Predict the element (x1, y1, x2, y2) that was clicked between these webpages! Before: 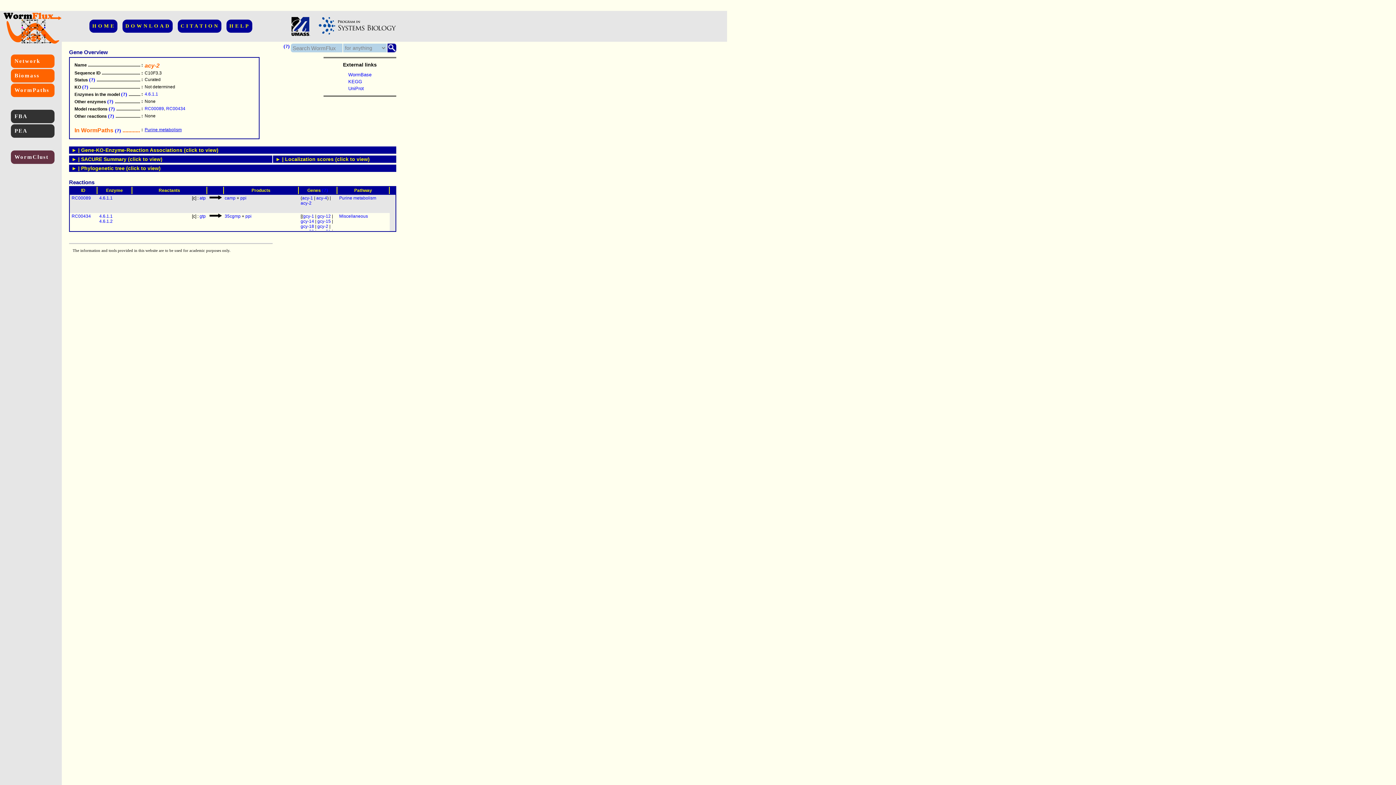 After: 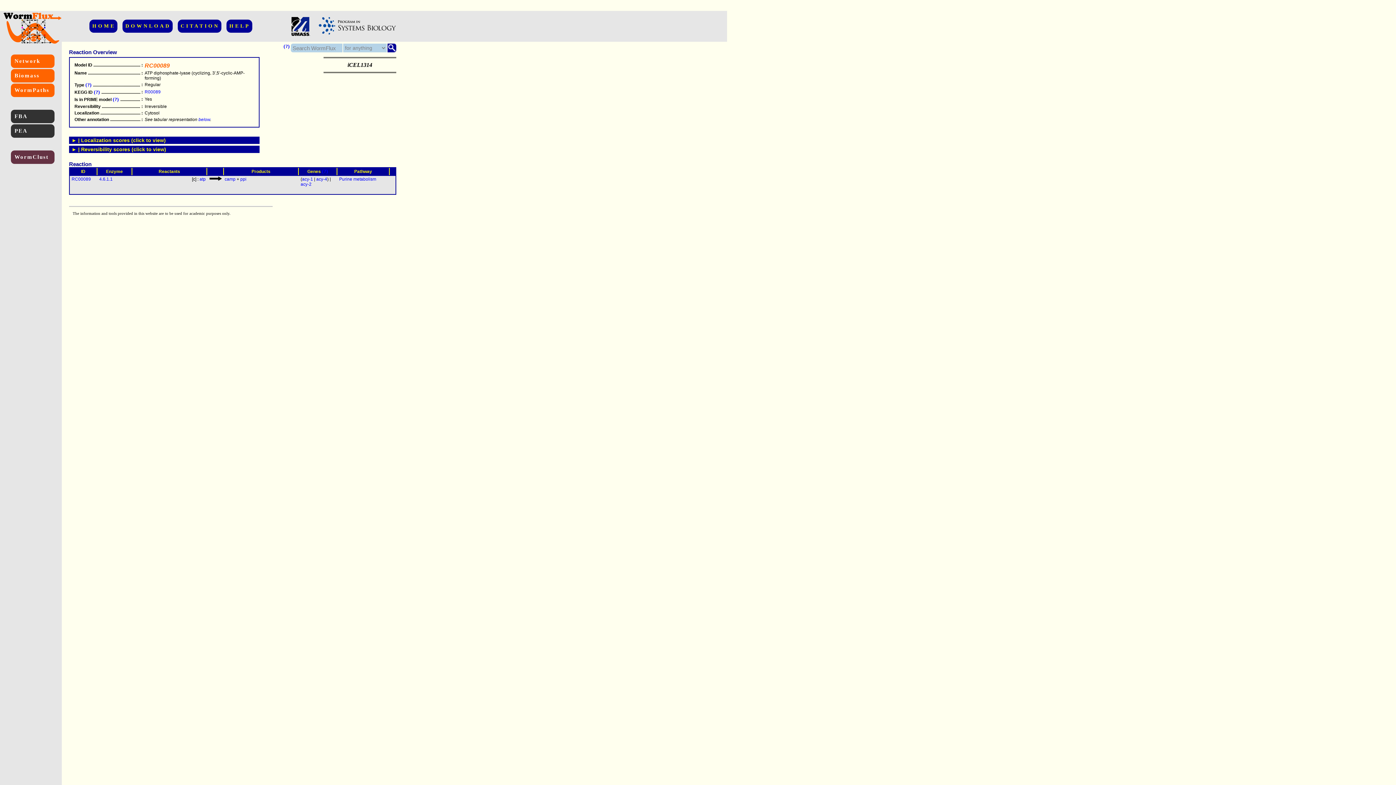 Action: bbox: (71, 195, 90, 200) label: RC00089